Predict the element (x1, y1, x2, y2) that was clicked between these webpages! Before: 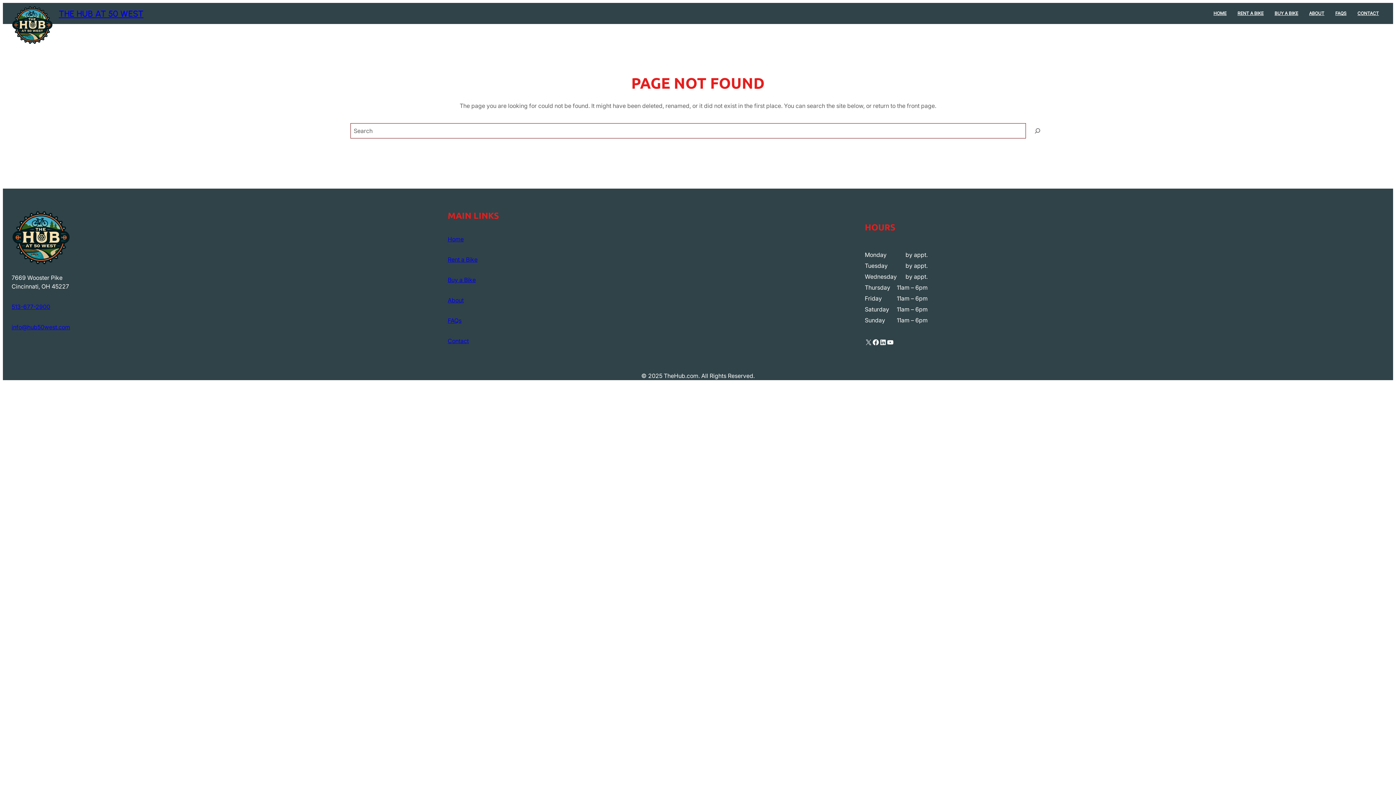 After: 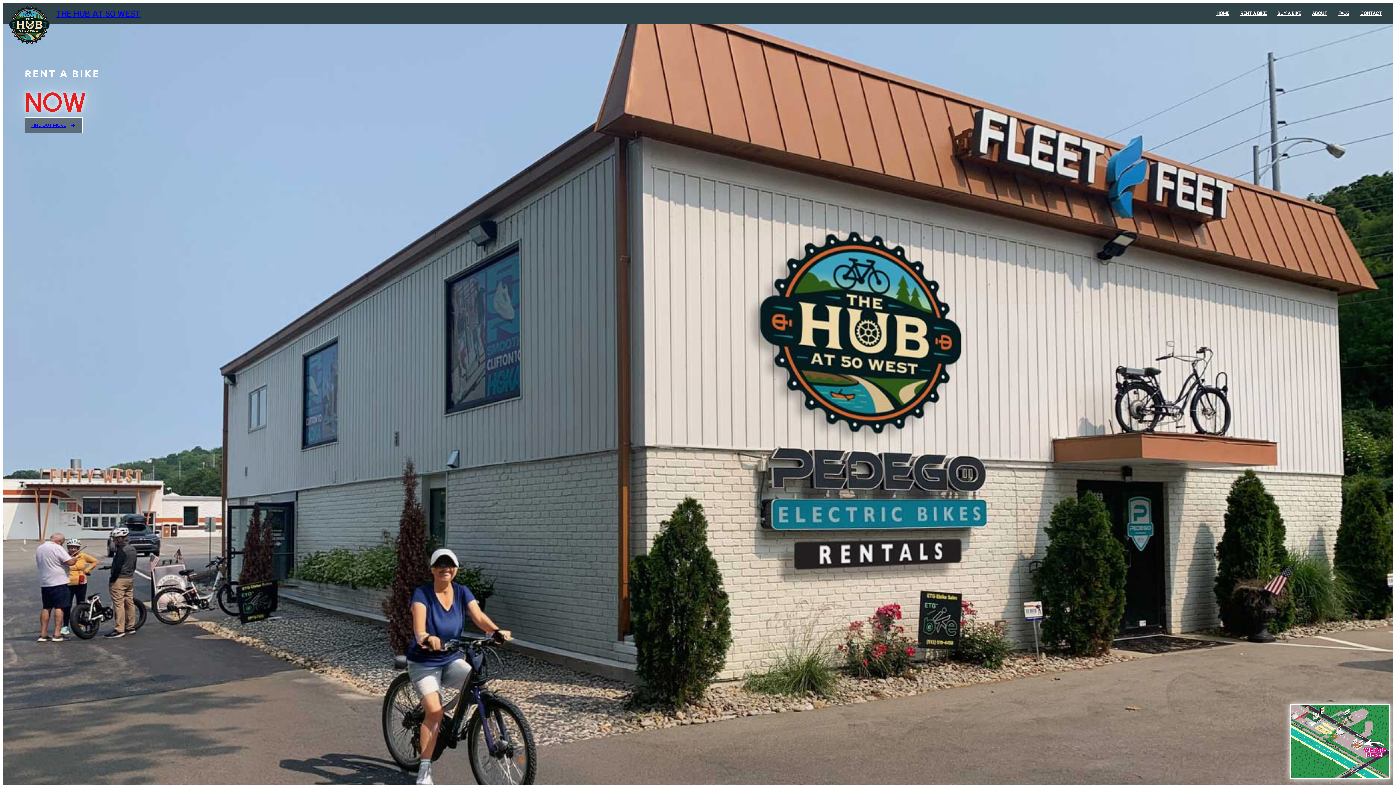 Action: bbox: (11, 5, 53, 44)